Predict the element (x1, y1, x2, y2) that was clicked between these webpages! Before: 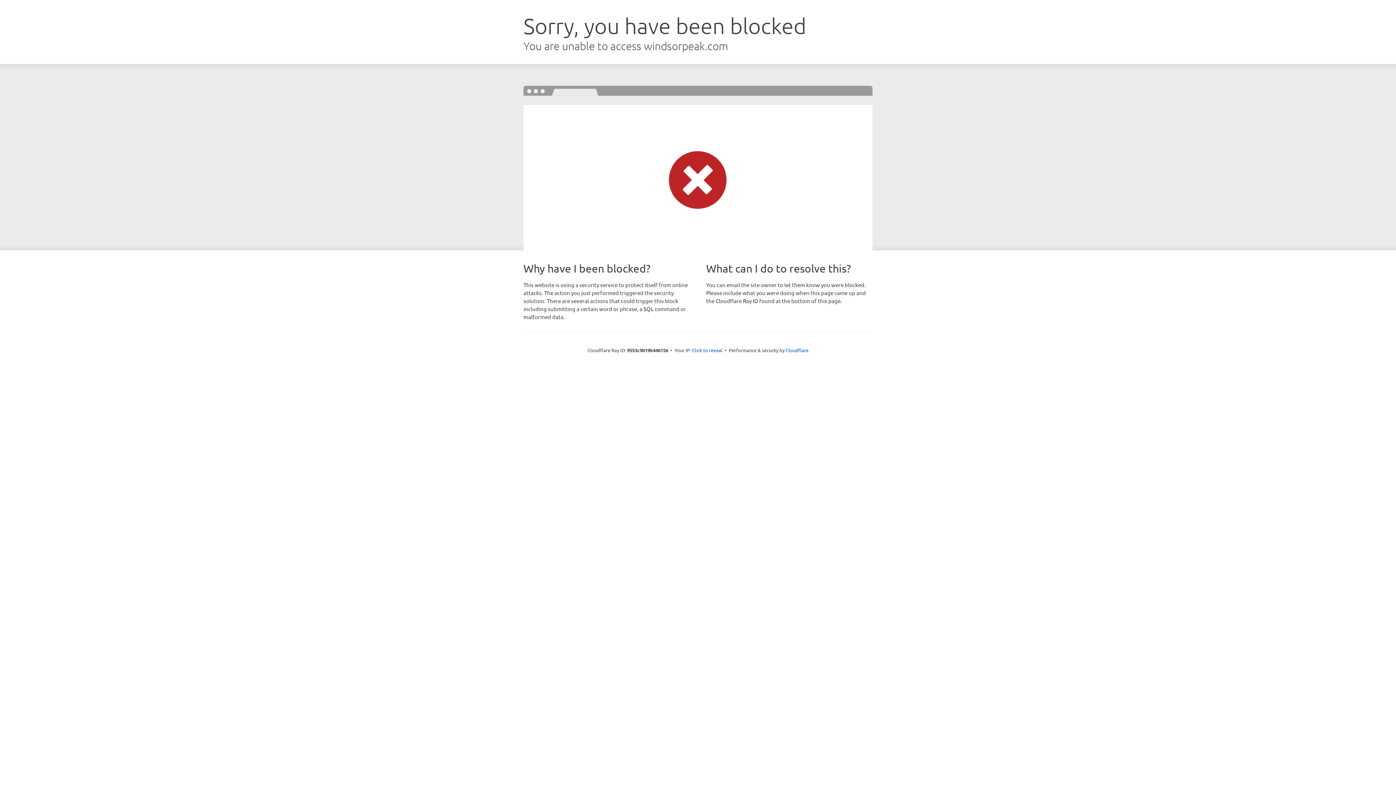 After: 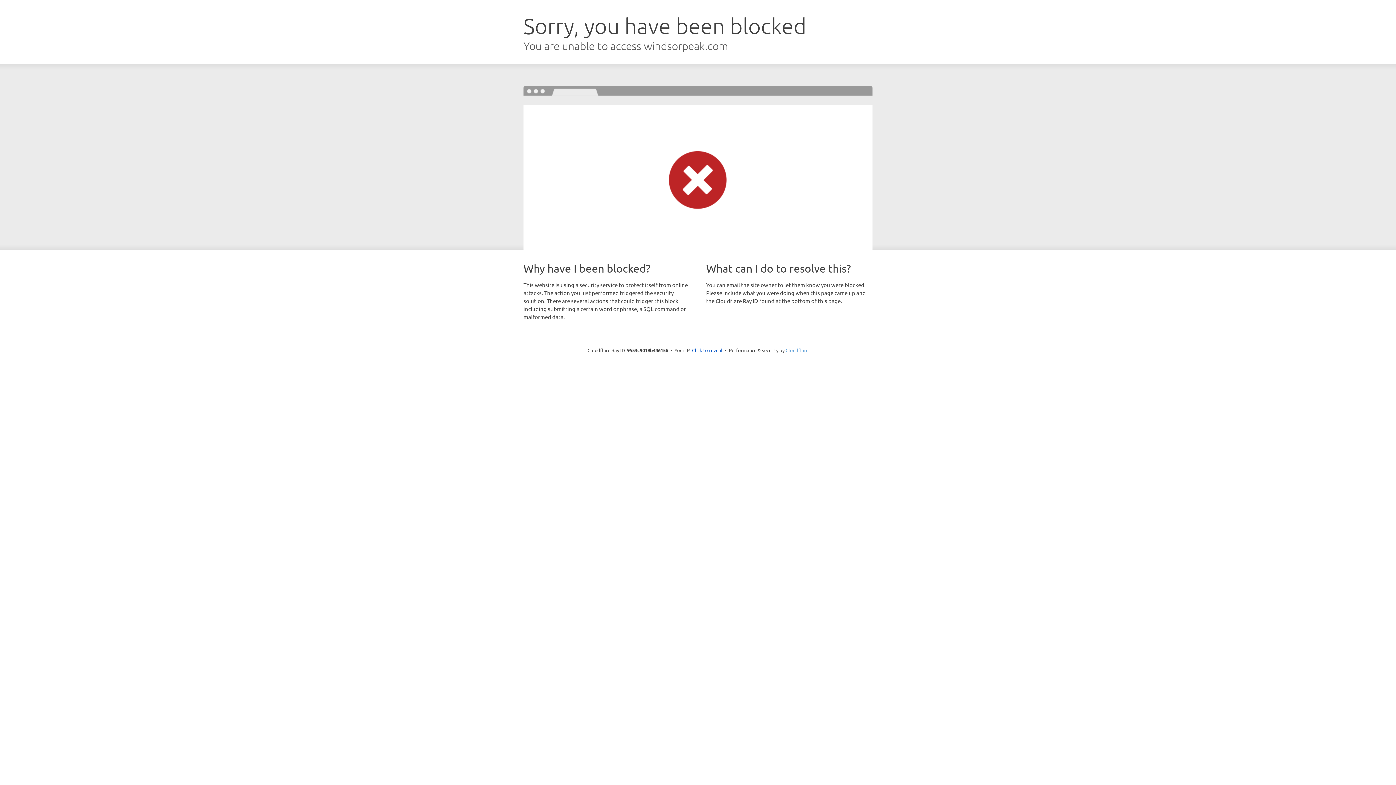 Action: label: Cloudflare bbox: (785, 347, 808, 353)